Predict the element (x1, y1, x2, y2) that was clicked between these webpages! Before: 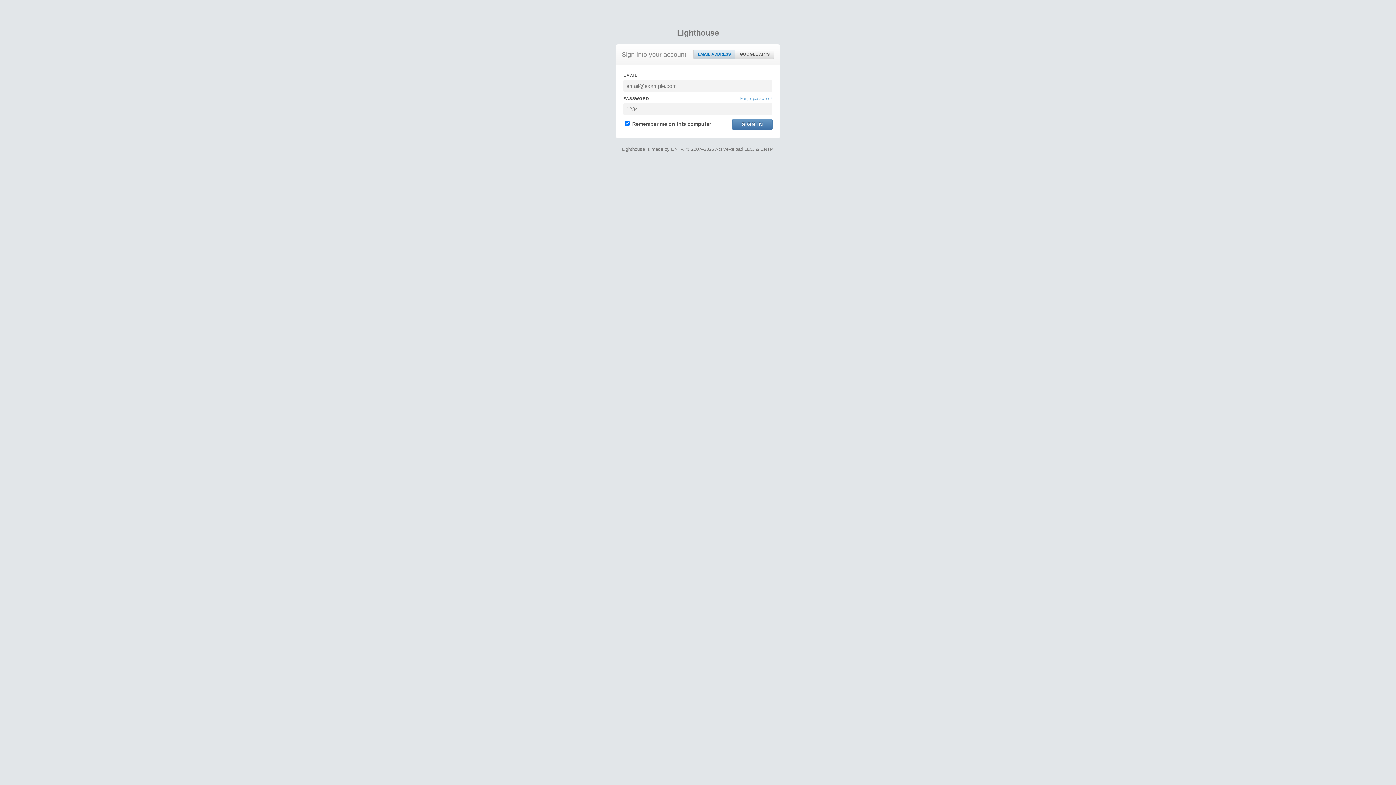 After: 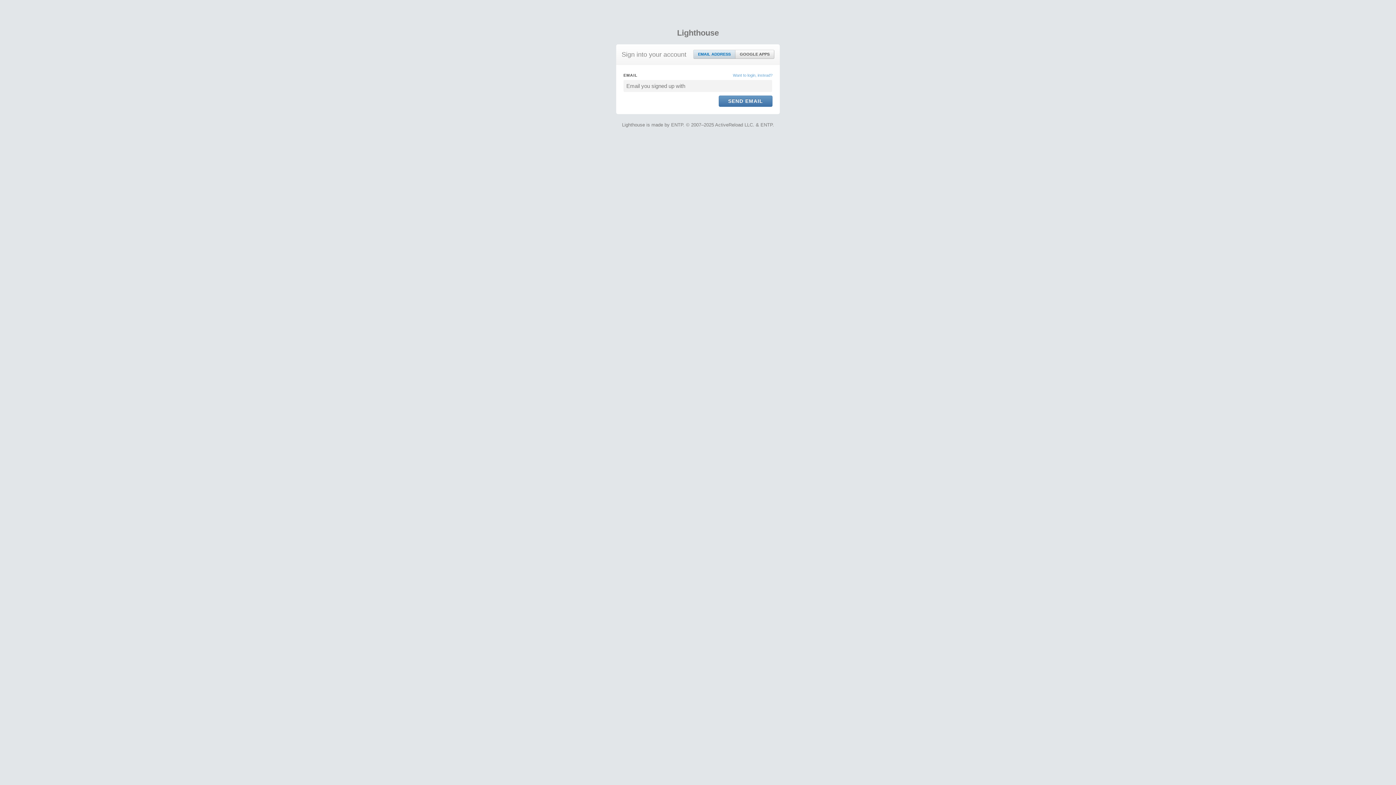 Action: label: Forgot password? bbox: (740, 95, 772, 101)